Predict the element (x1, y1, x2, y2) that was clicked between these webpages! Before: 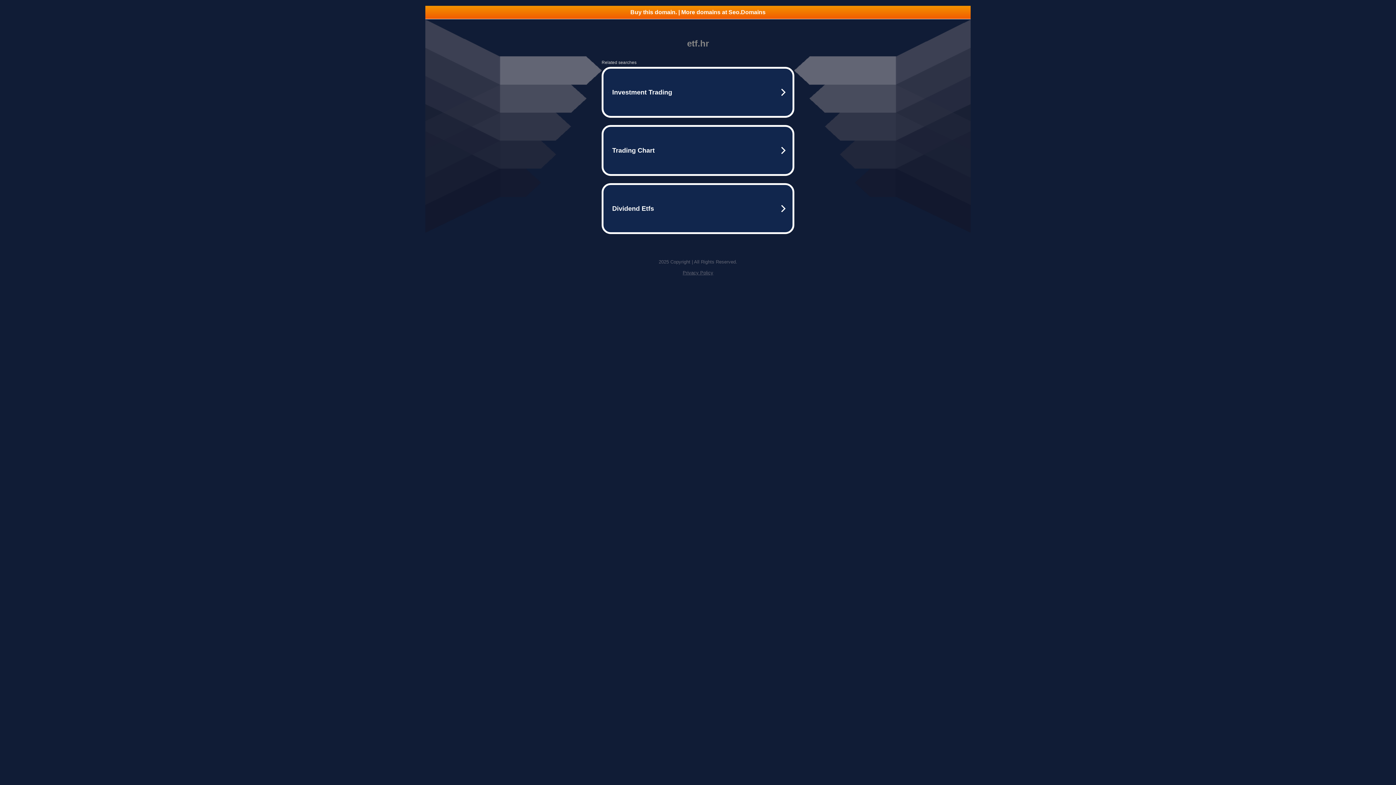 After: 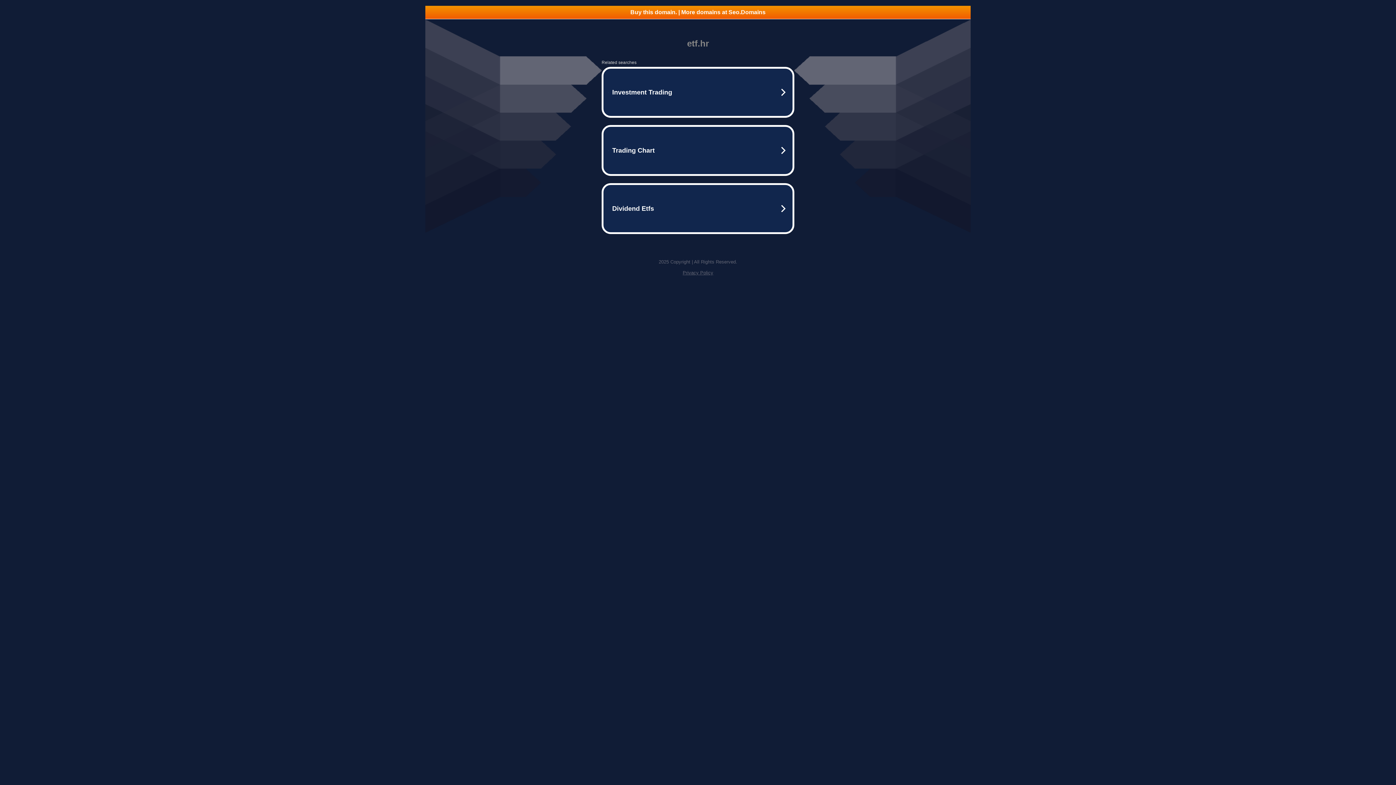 Action: label: Privacy Policy bbox: (682, 270, 713, 275)